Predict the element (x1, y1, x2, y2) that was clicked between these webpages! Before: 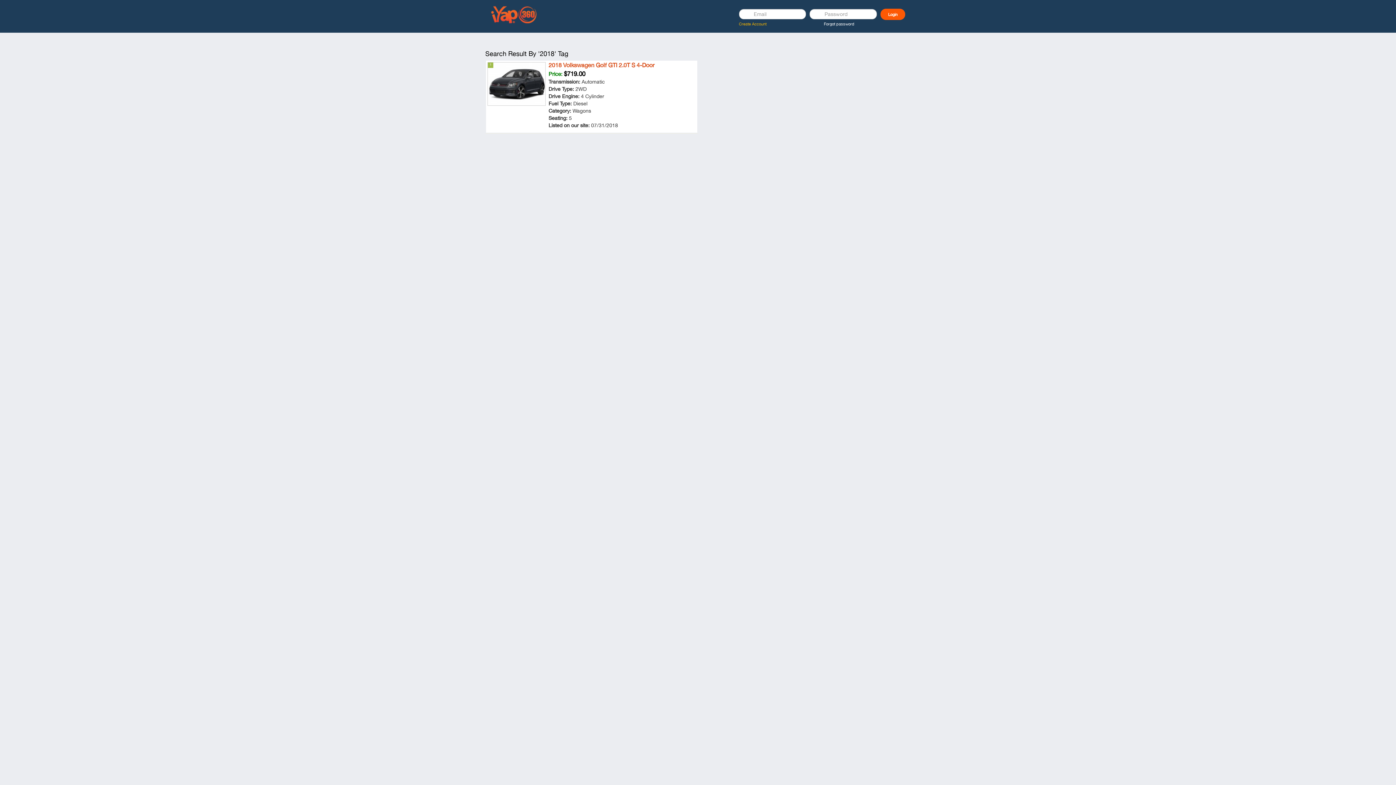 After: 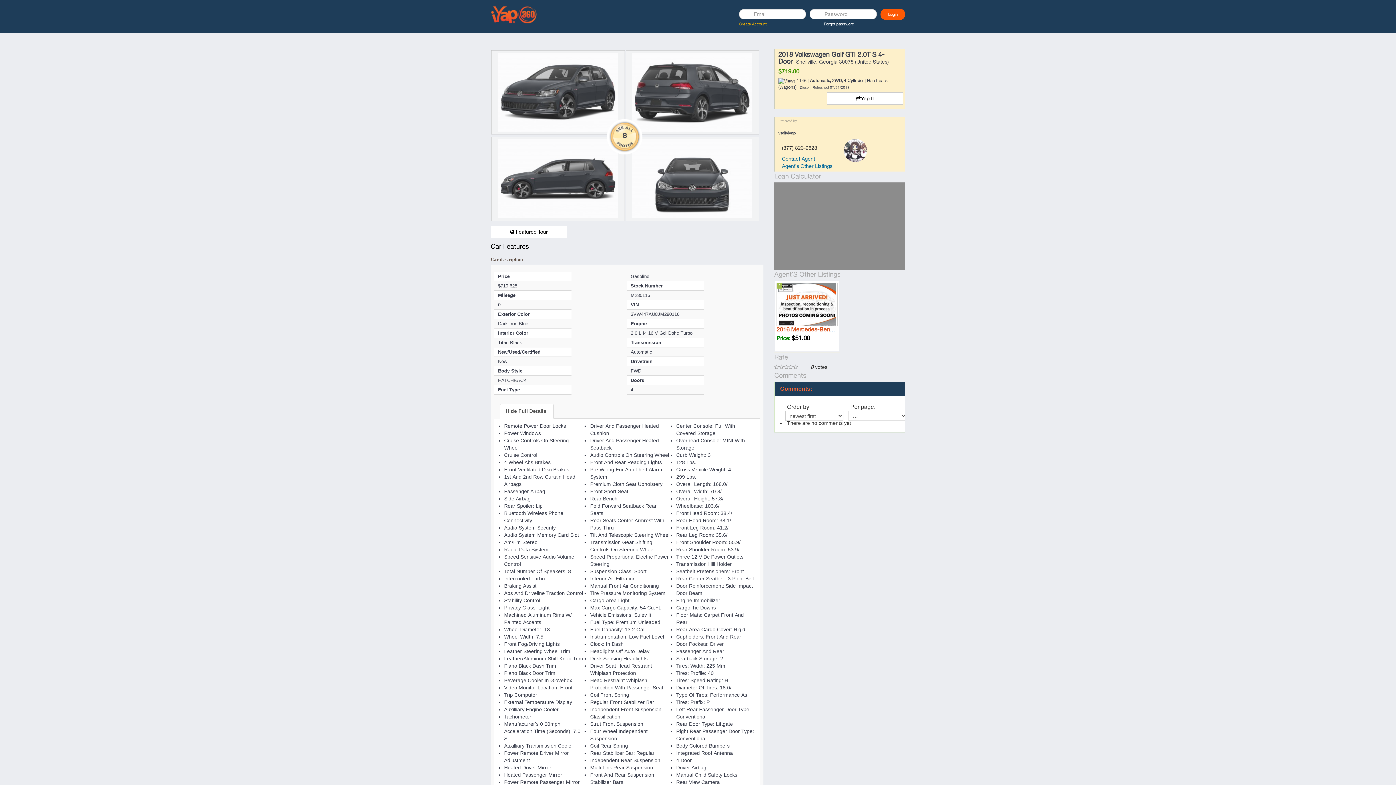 Action: bbox: (488, 62, 546, 106) label: 1